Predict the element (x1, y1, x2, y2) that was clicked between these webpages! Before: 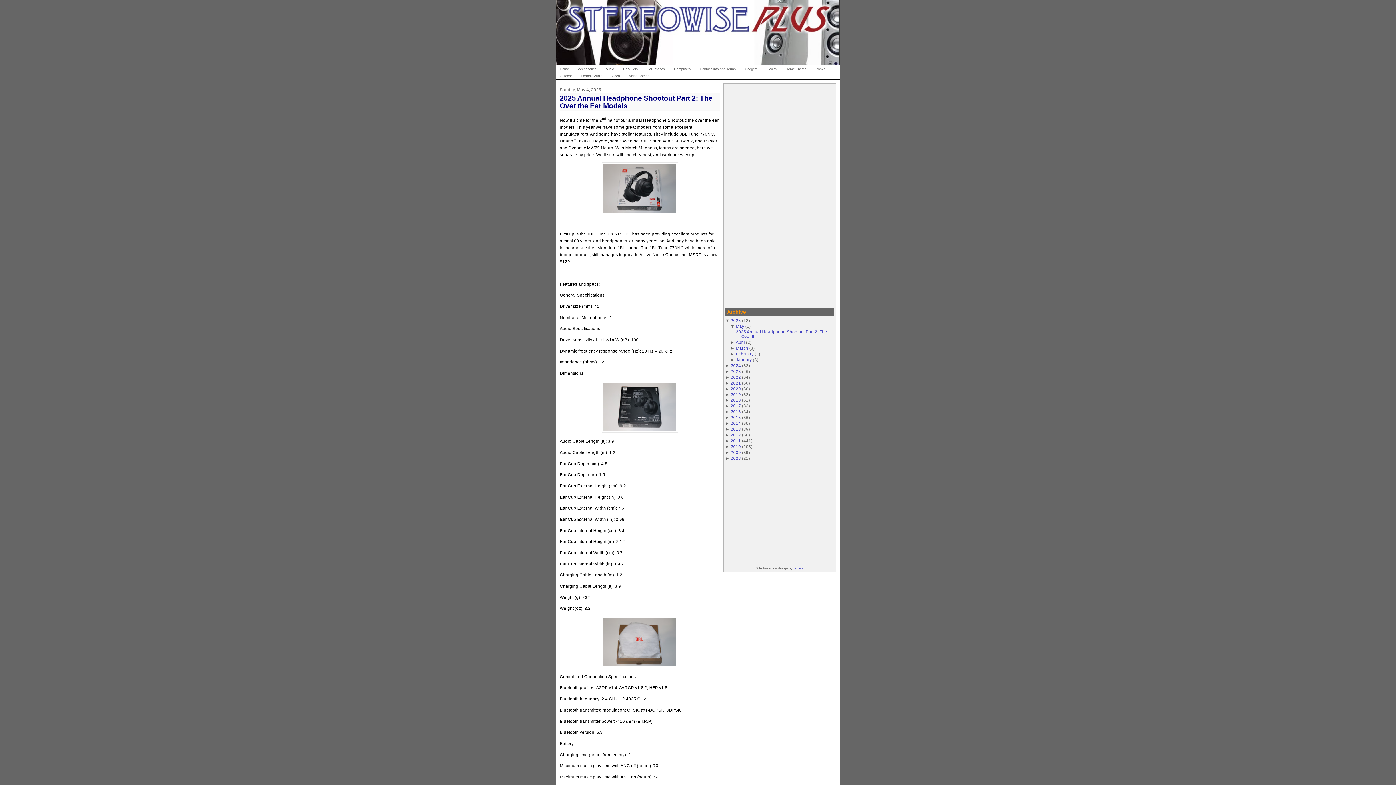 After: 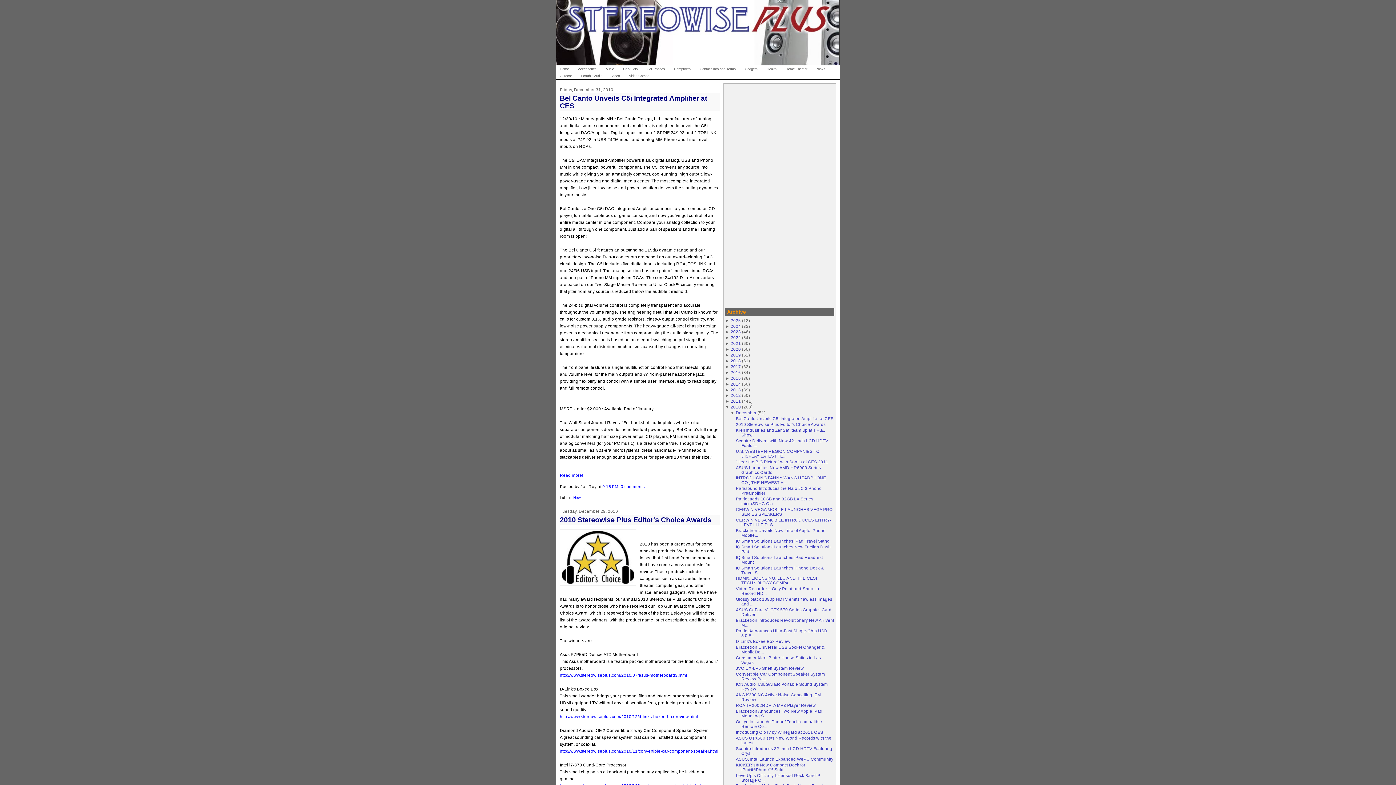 Action: bbox: (730, 444, 741, 448) label: 2010